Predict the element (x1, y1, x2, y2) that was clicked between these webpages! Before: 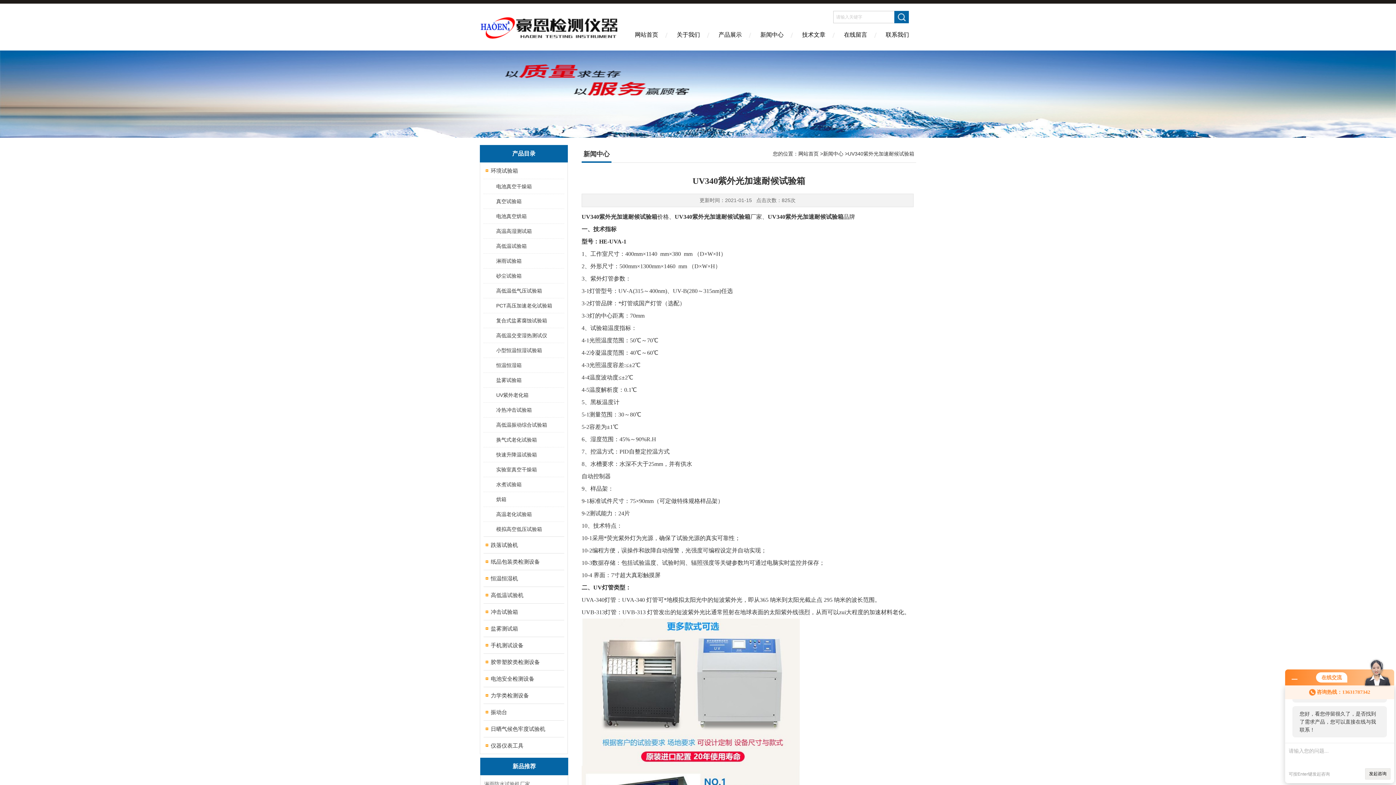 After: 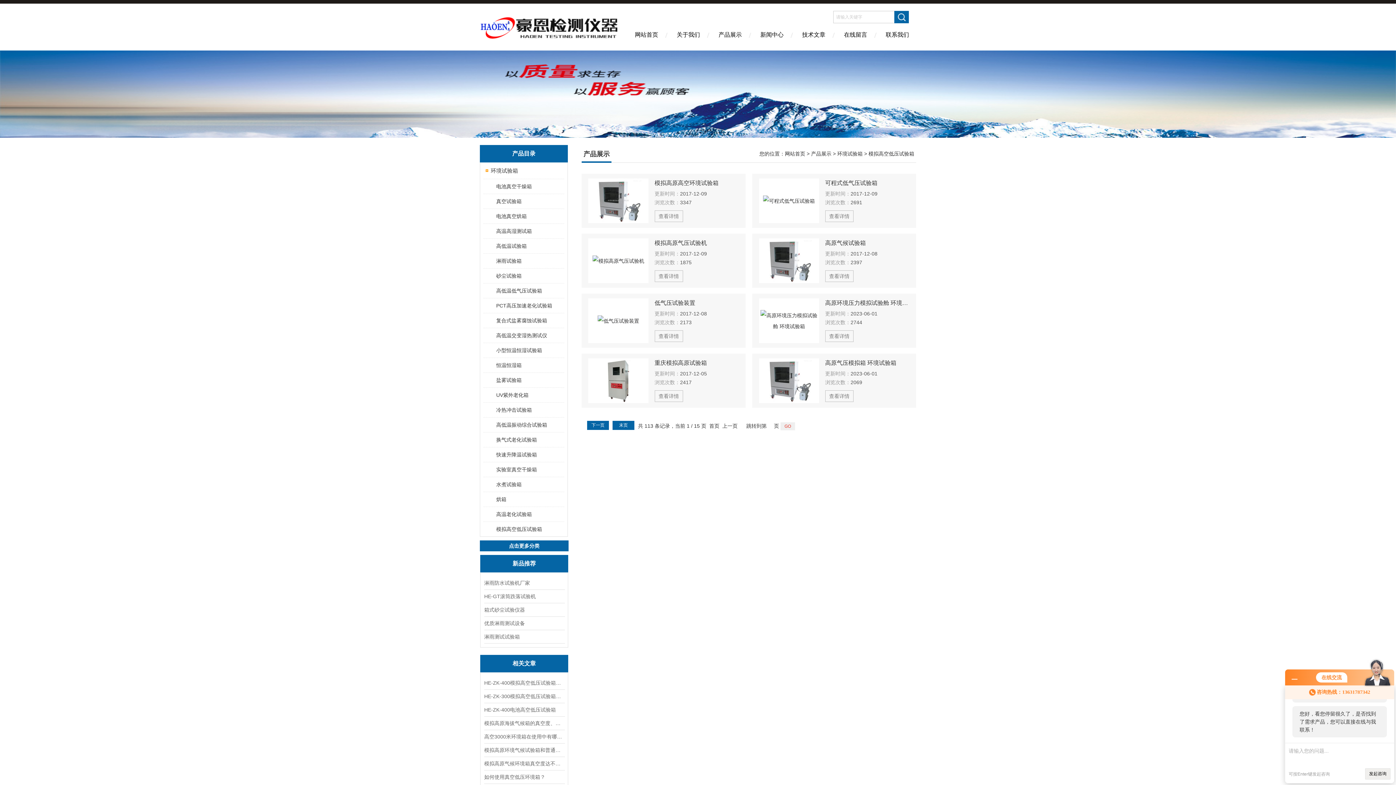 Action: label: 模拟高空低压试验箱 bbox: (489, 522, 563, 536)